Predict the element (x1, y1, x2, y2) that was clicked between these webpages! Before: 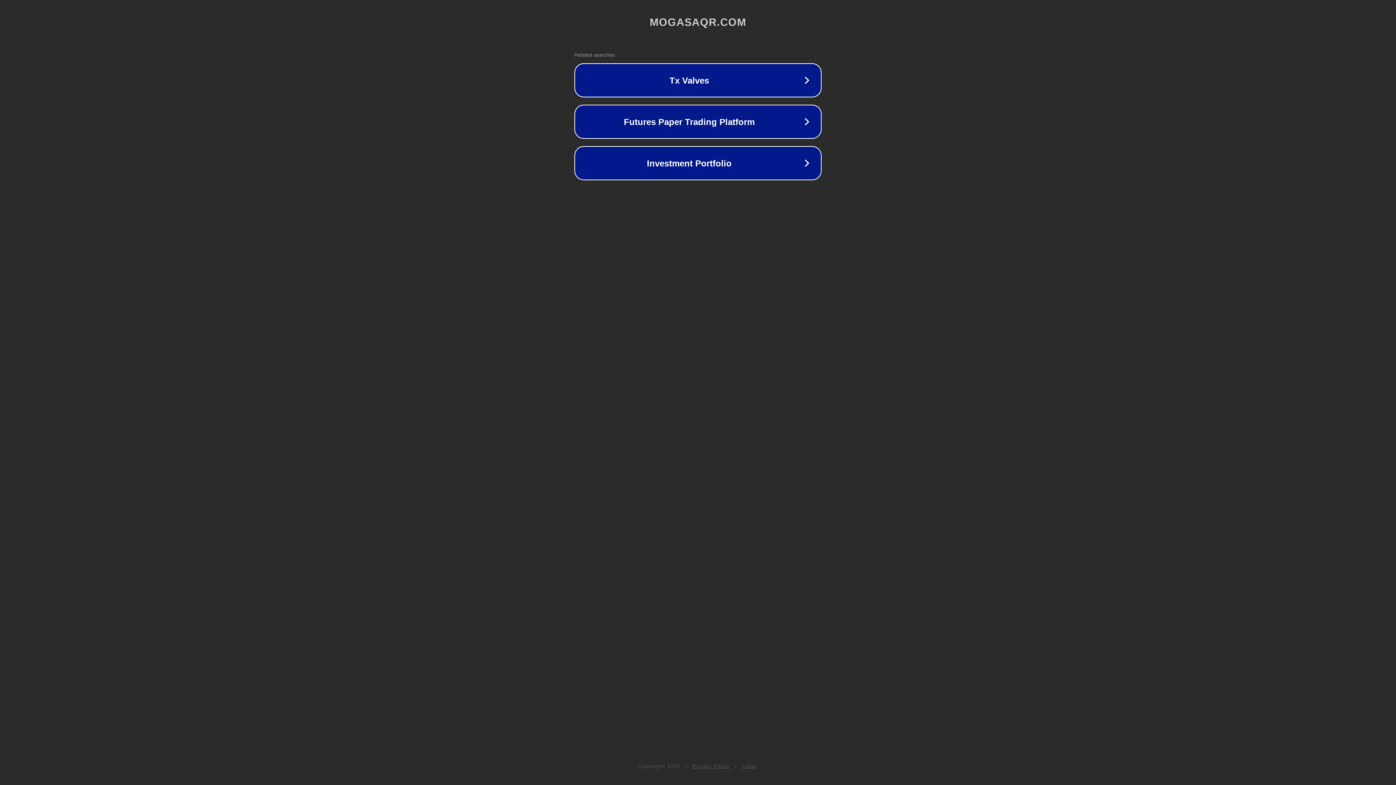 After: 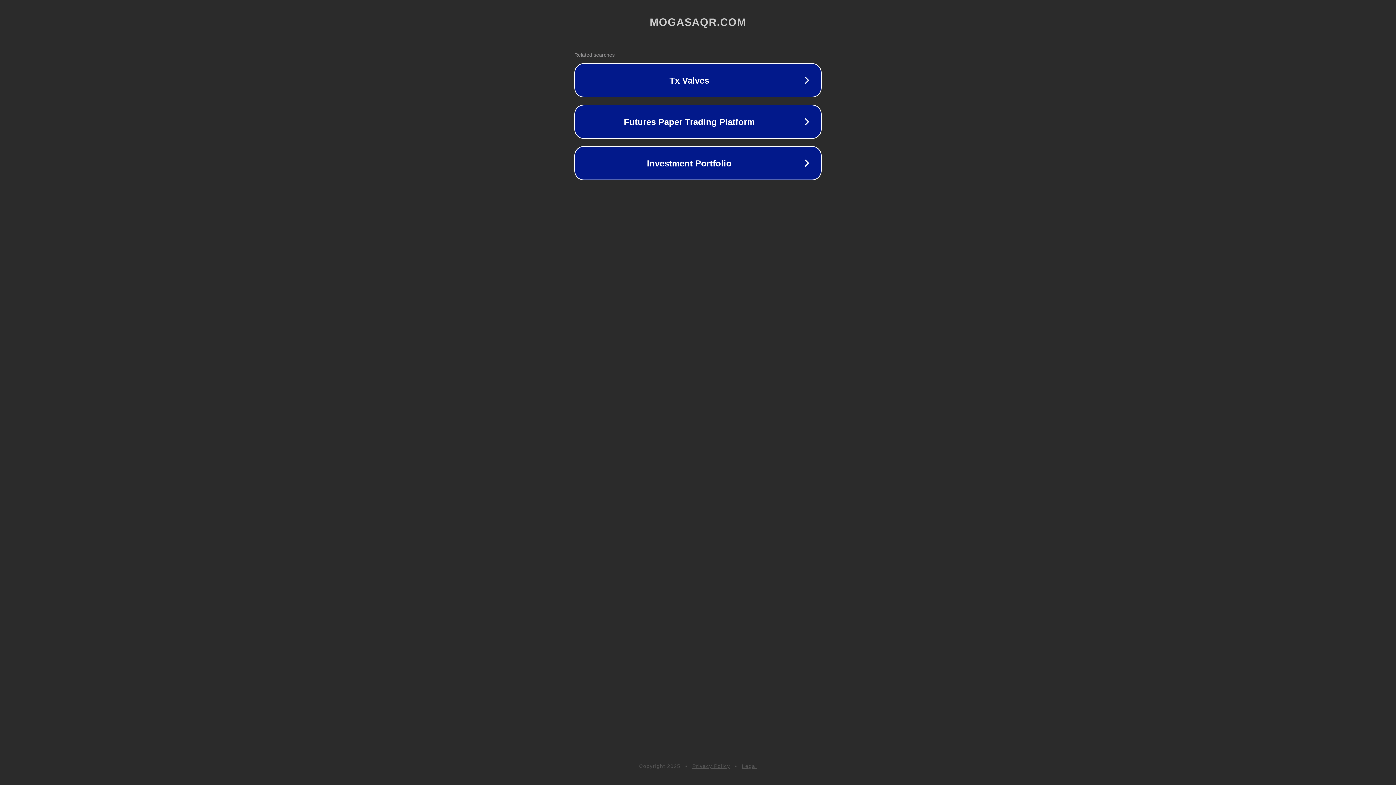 Action: label: Privacy Policy bbox: (692, 763, 730, 769)